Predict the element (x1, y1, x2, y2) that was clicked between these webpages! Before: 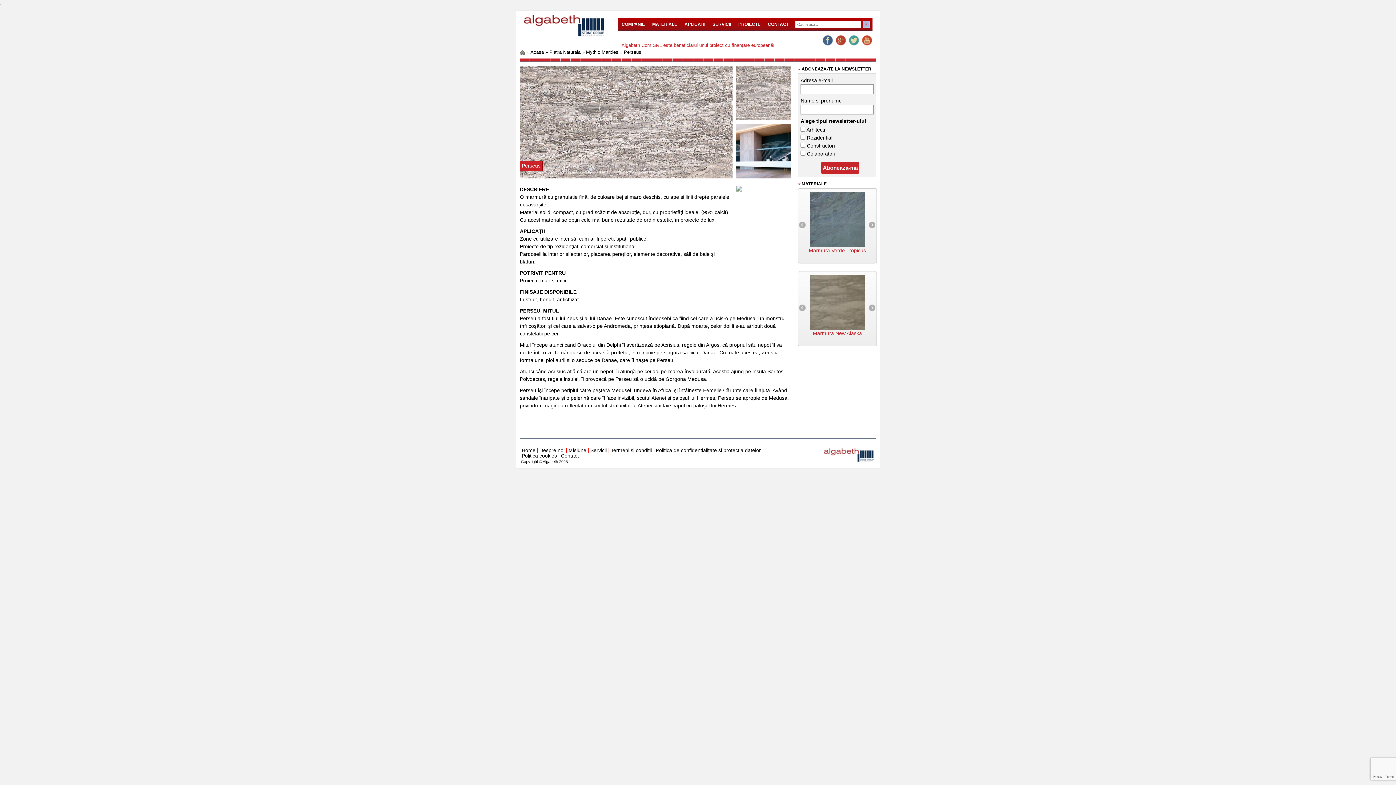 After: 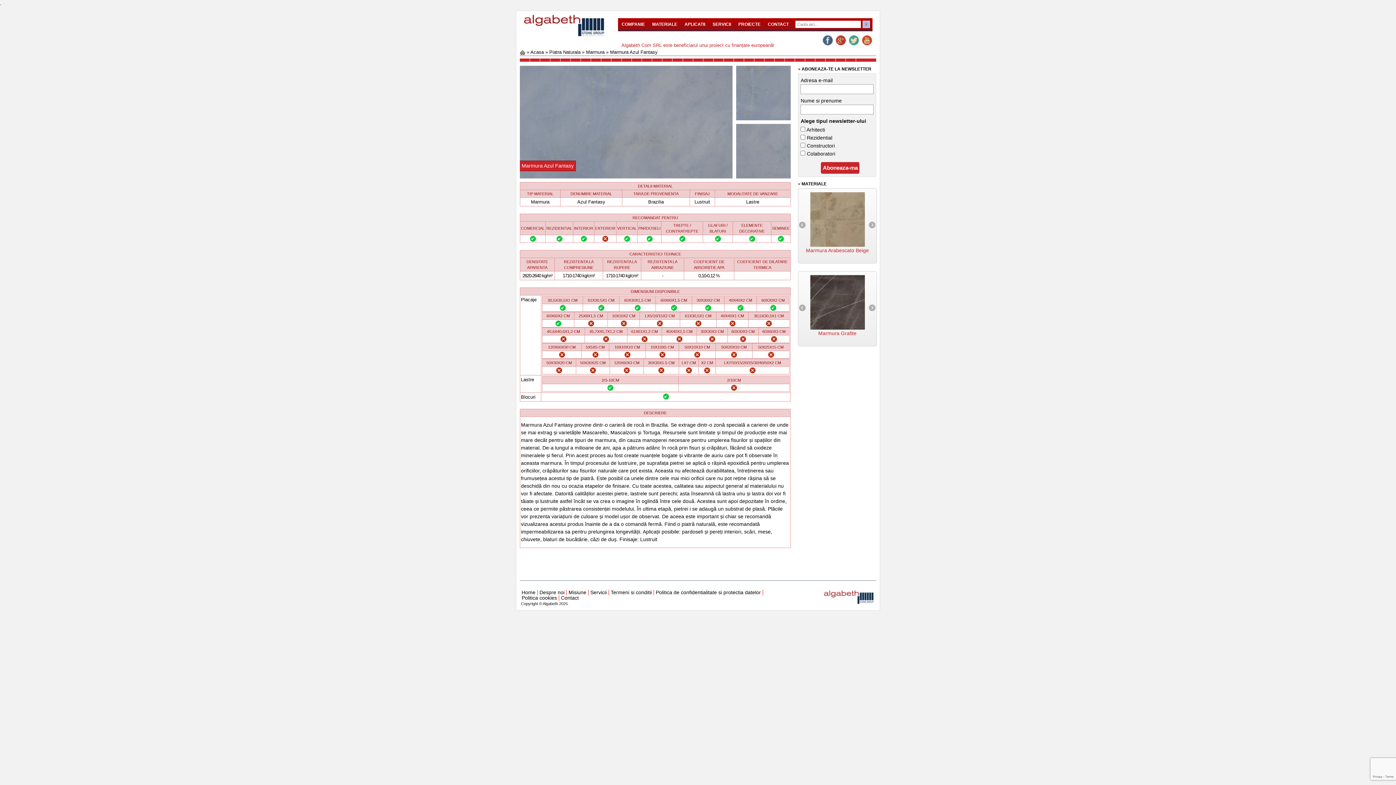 Action: bbox: (818, 299, 873, 304) label: Marmura Azul Fantasy